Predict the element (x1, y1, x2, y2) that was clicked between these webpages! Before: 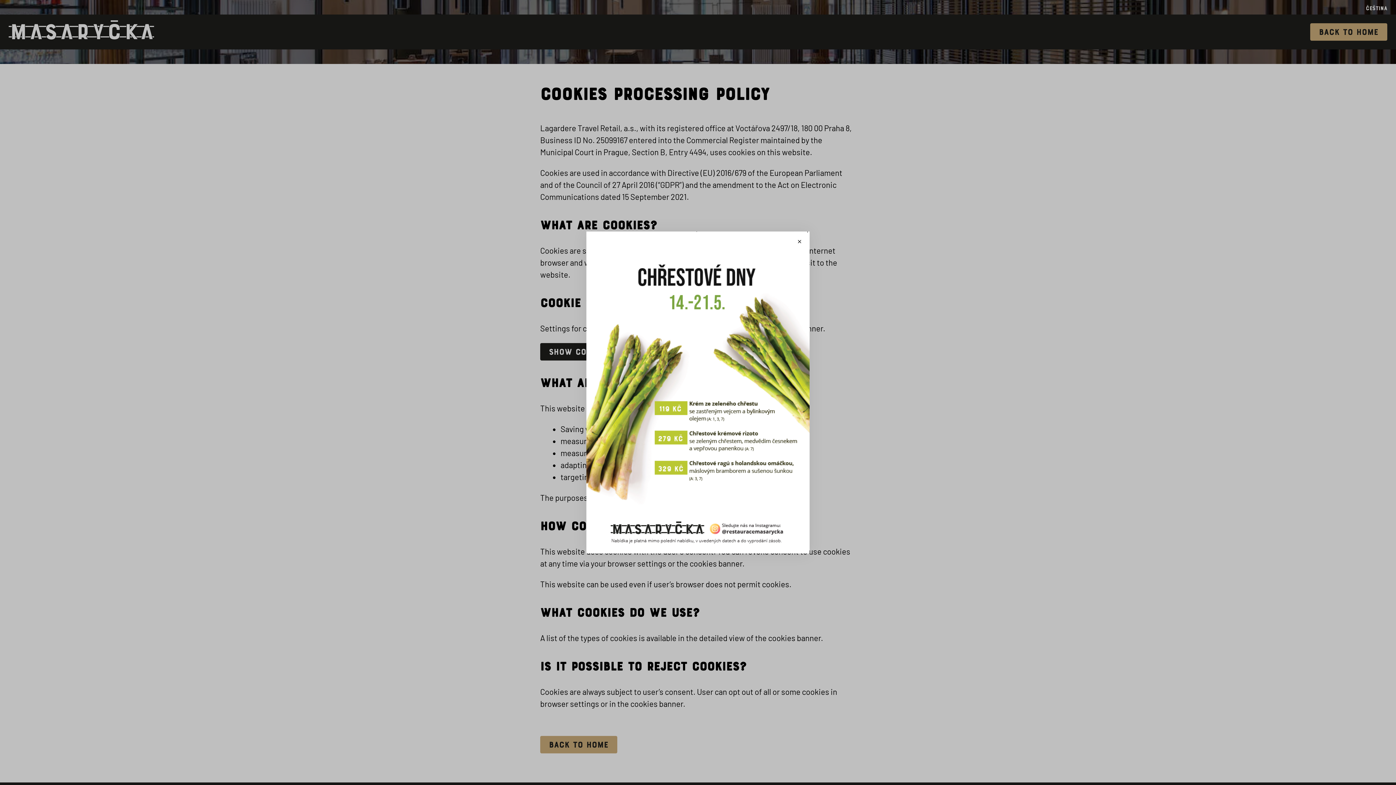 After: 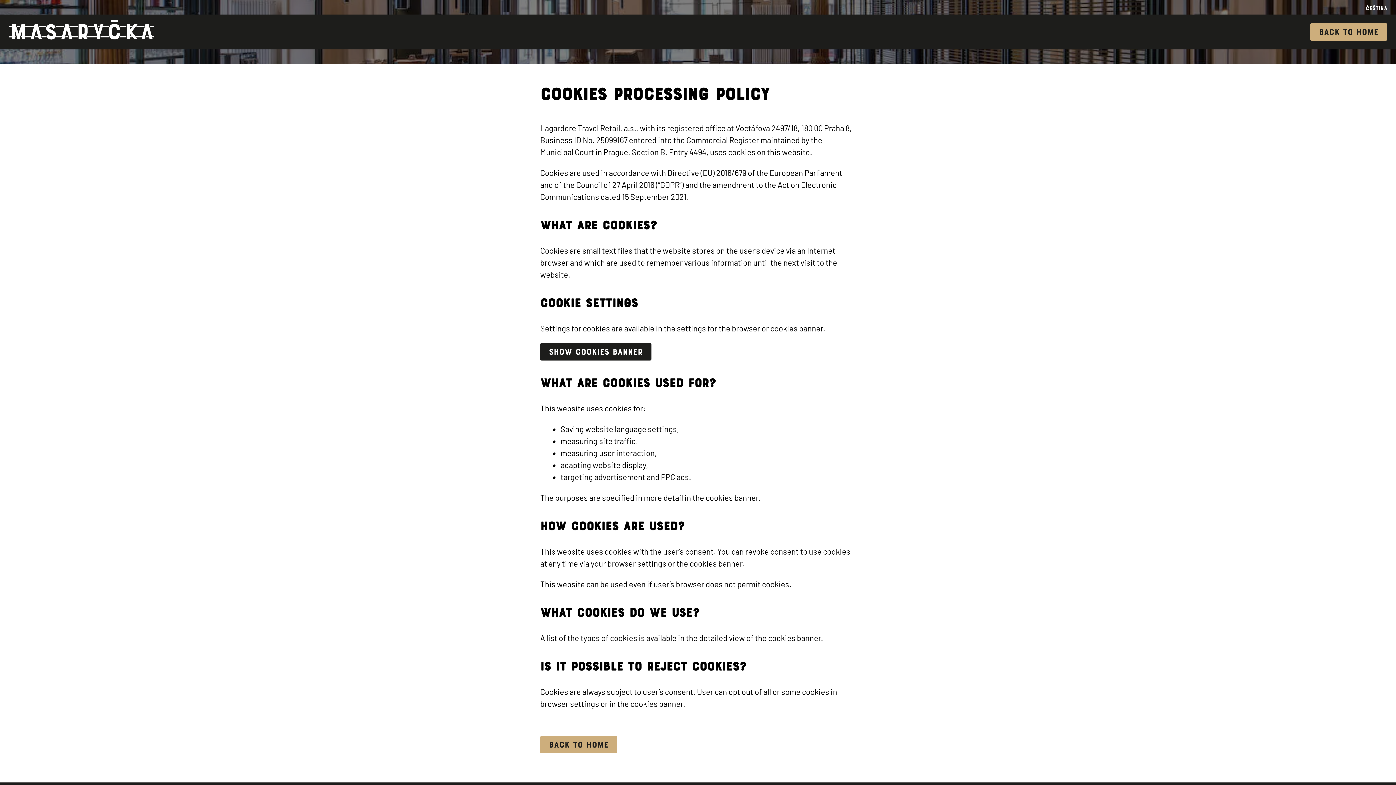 Action: bbox: (797, 238, 802, 244)